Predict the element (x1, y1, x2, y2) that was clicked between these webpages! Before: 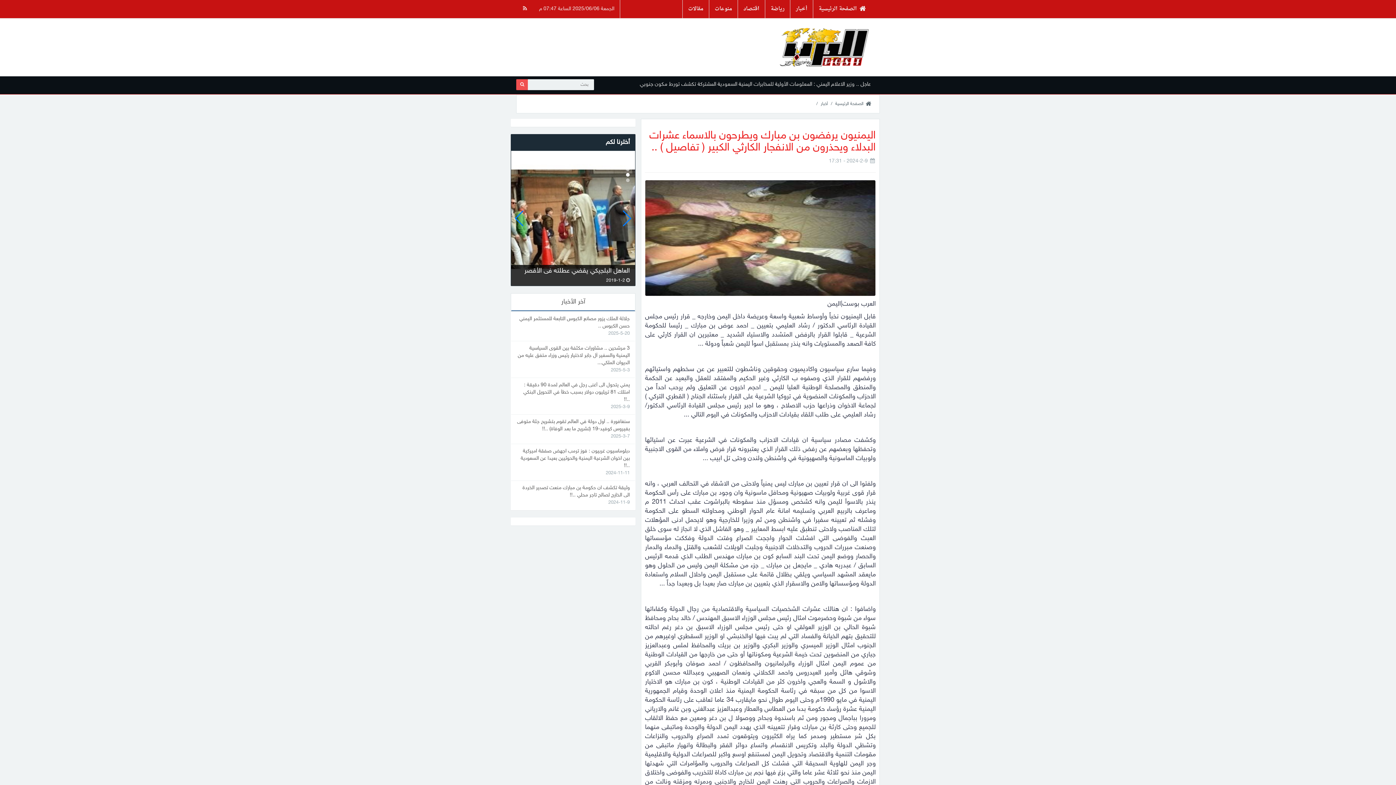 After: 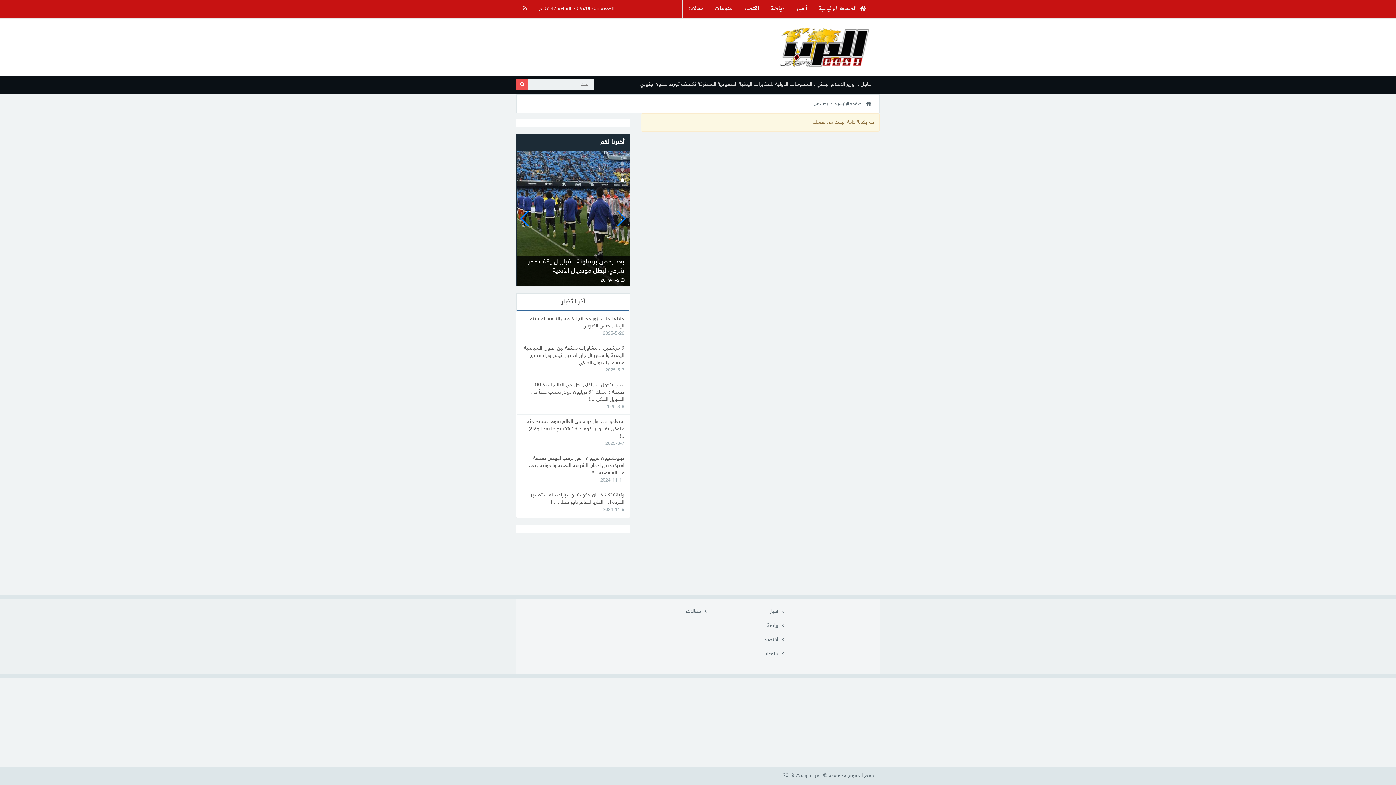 Action: bbox: (516, 79, 528, 90)